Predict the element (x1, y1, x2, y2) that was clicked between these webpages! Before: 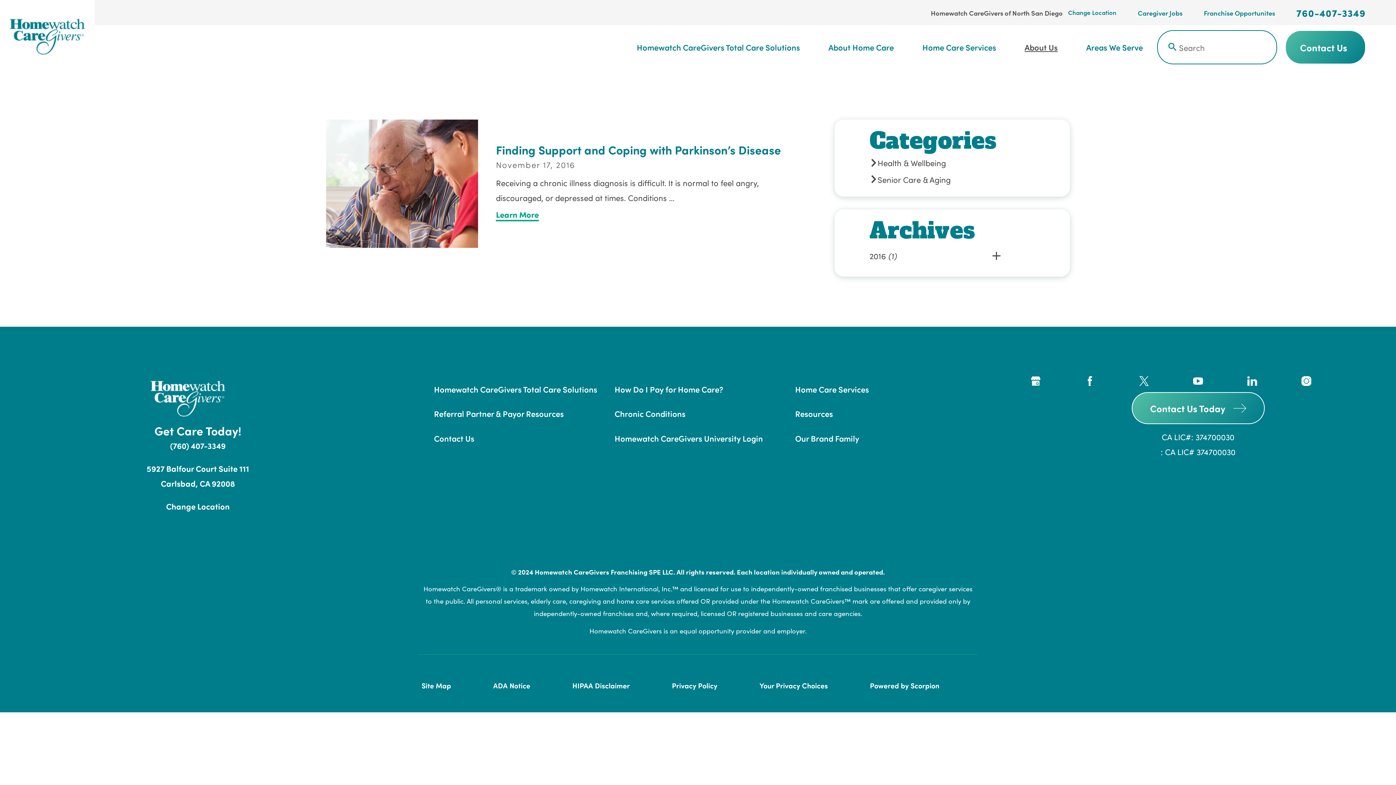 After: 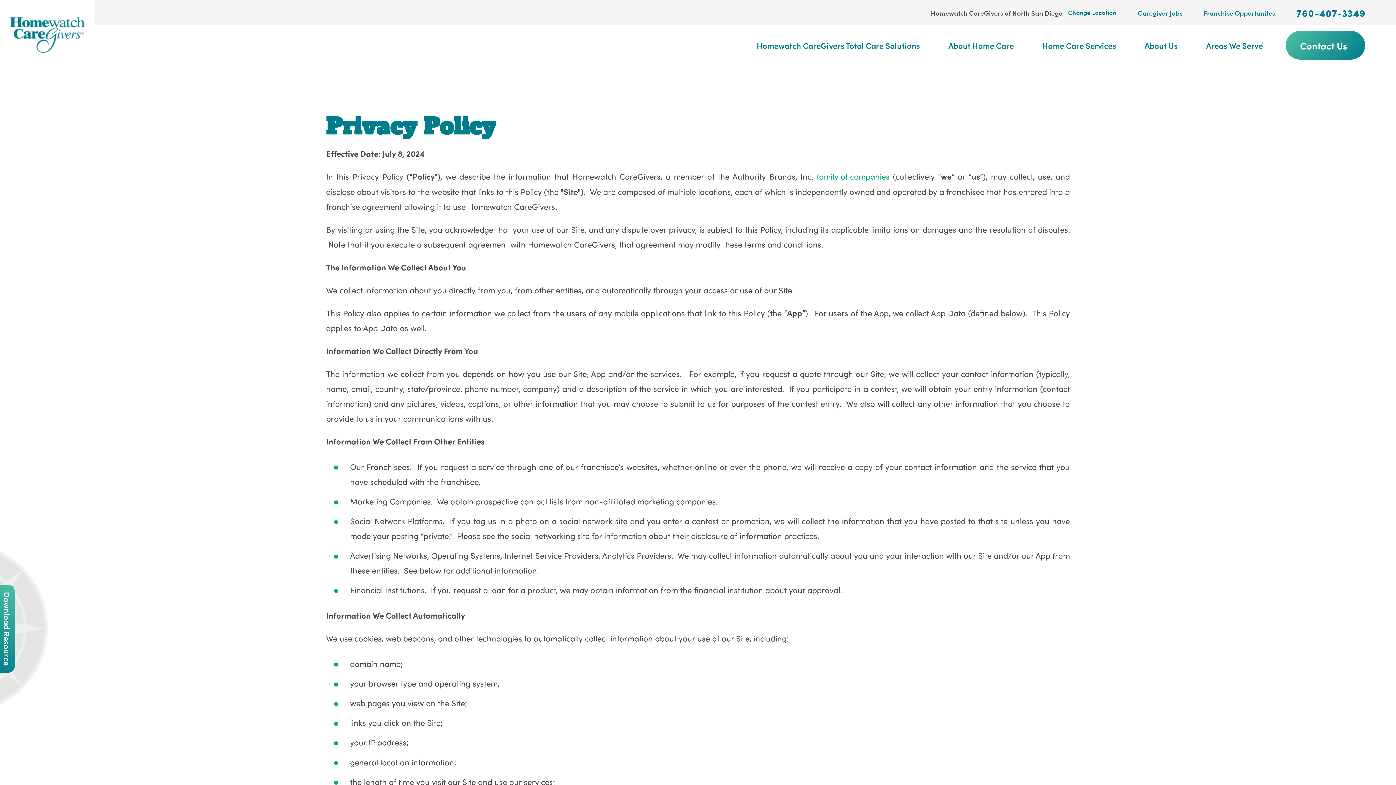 Action: bbox: (672, 680, 717, 690) label: Privacy Policy